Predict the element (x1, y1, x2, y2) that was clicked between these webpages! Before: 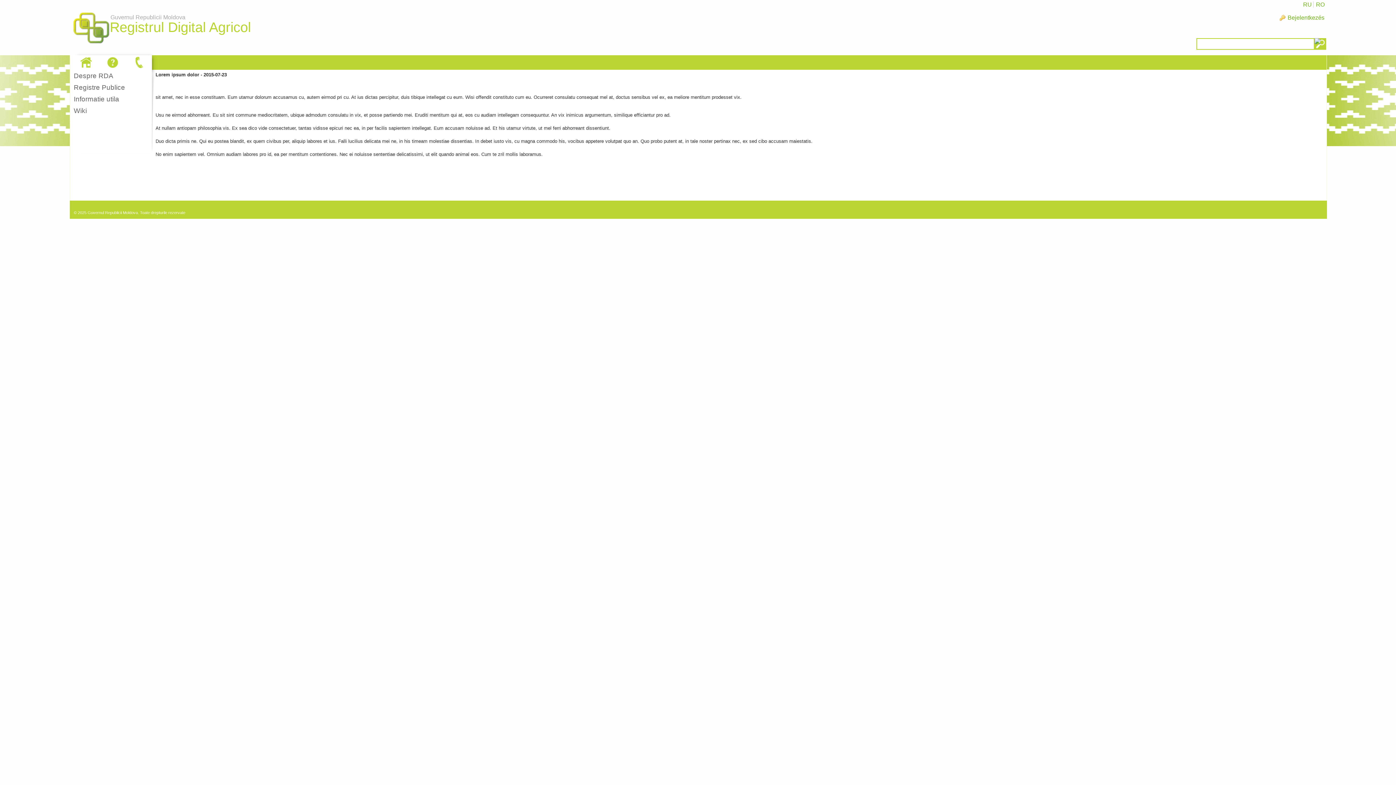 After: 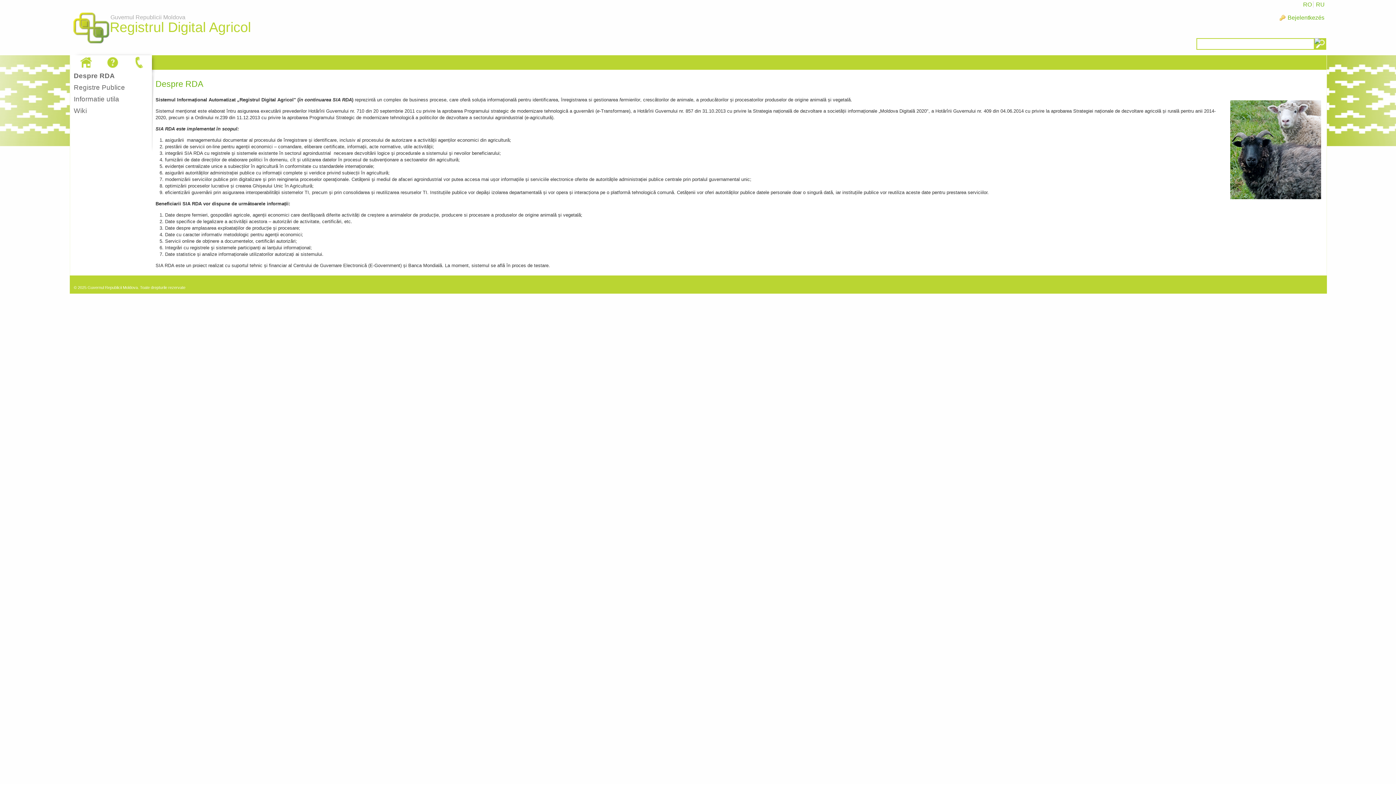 Action: bbox: (77, 55, 94, 69)